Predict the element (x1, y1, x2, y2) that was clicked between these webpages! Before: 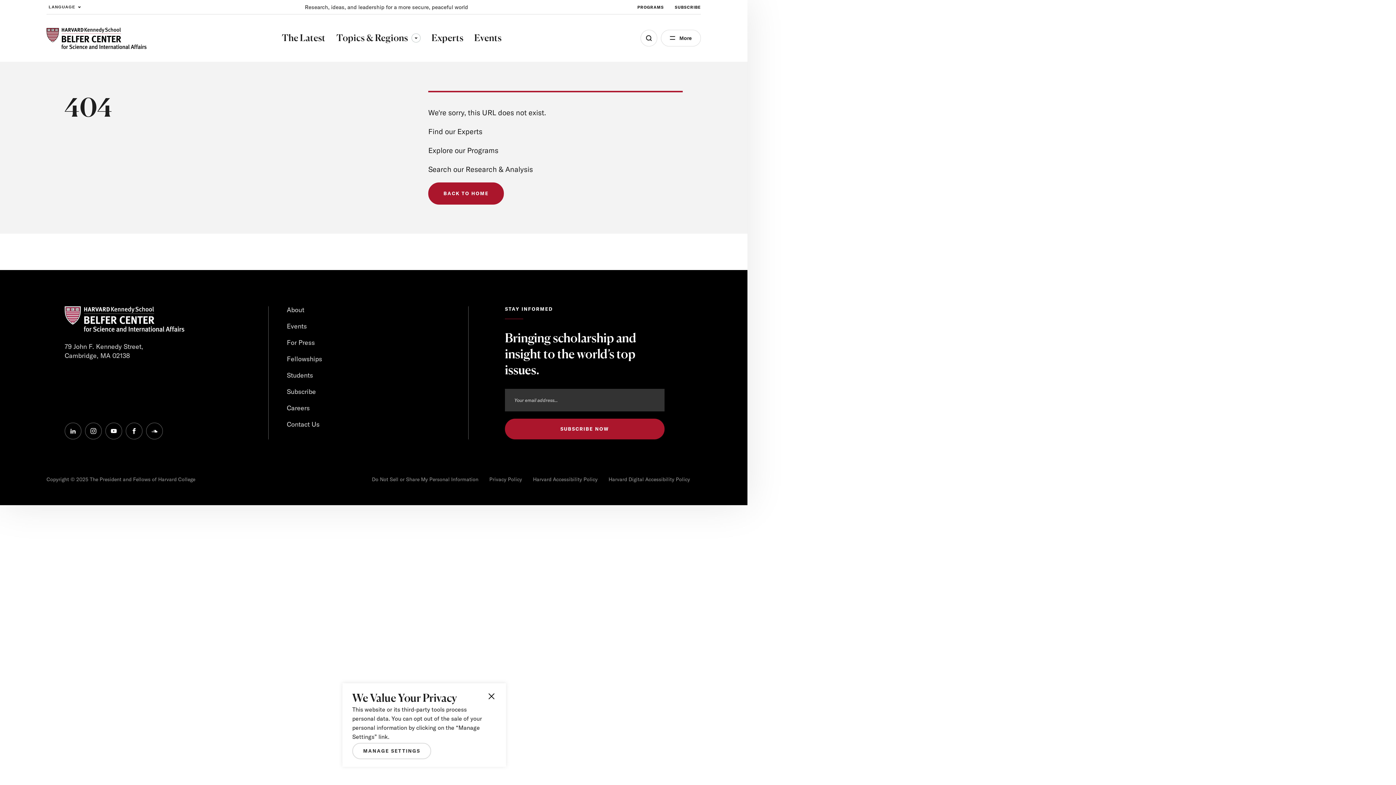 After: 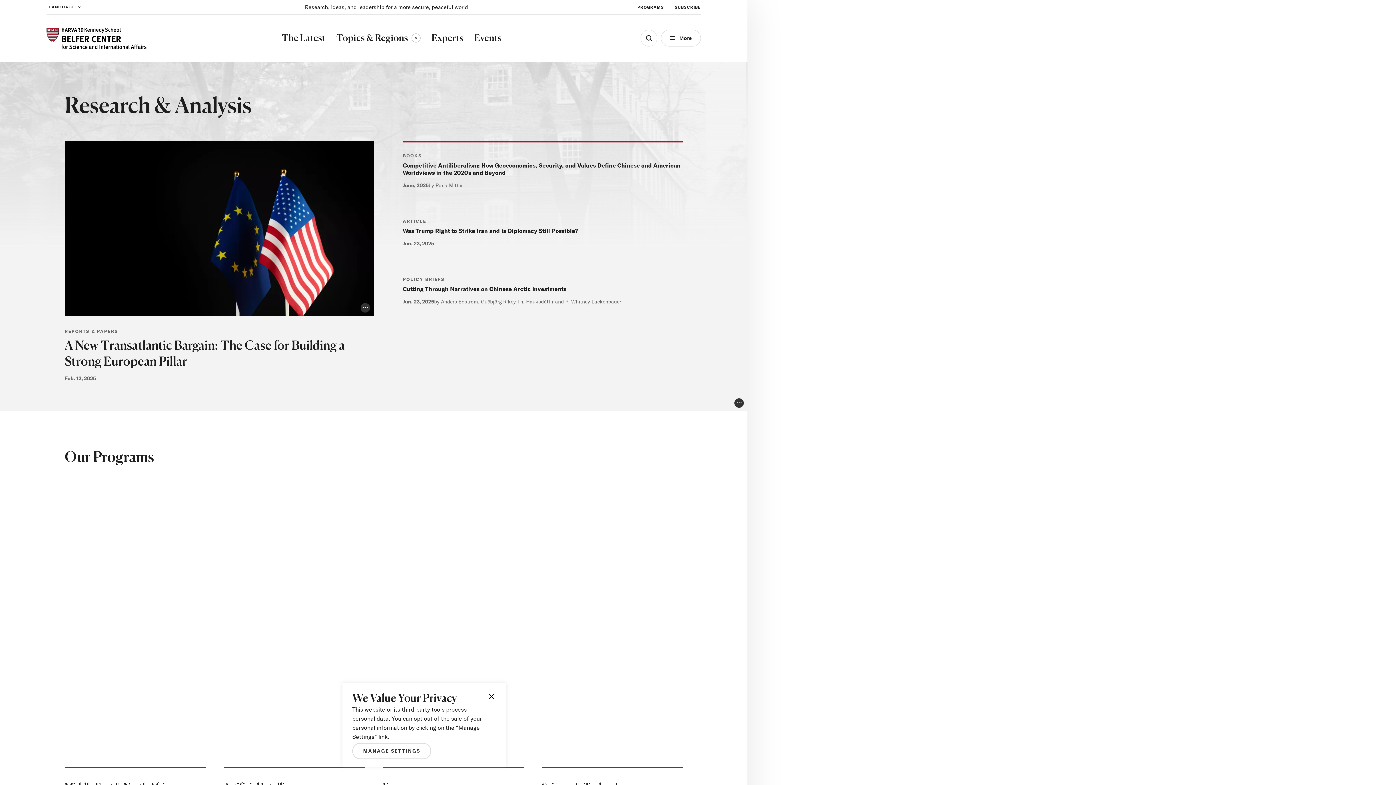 Action: bbox: (465, 163, 533, 175) label: Research & Analysis